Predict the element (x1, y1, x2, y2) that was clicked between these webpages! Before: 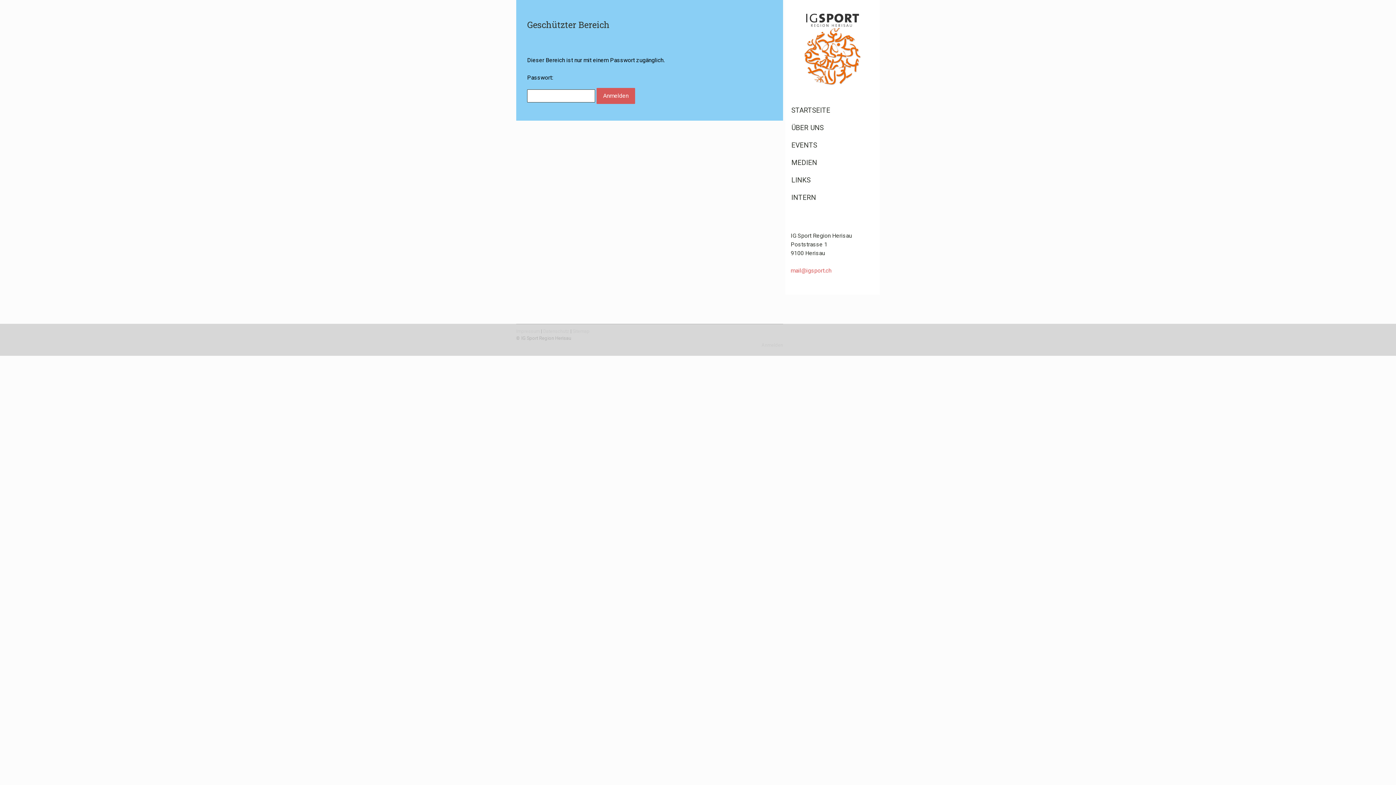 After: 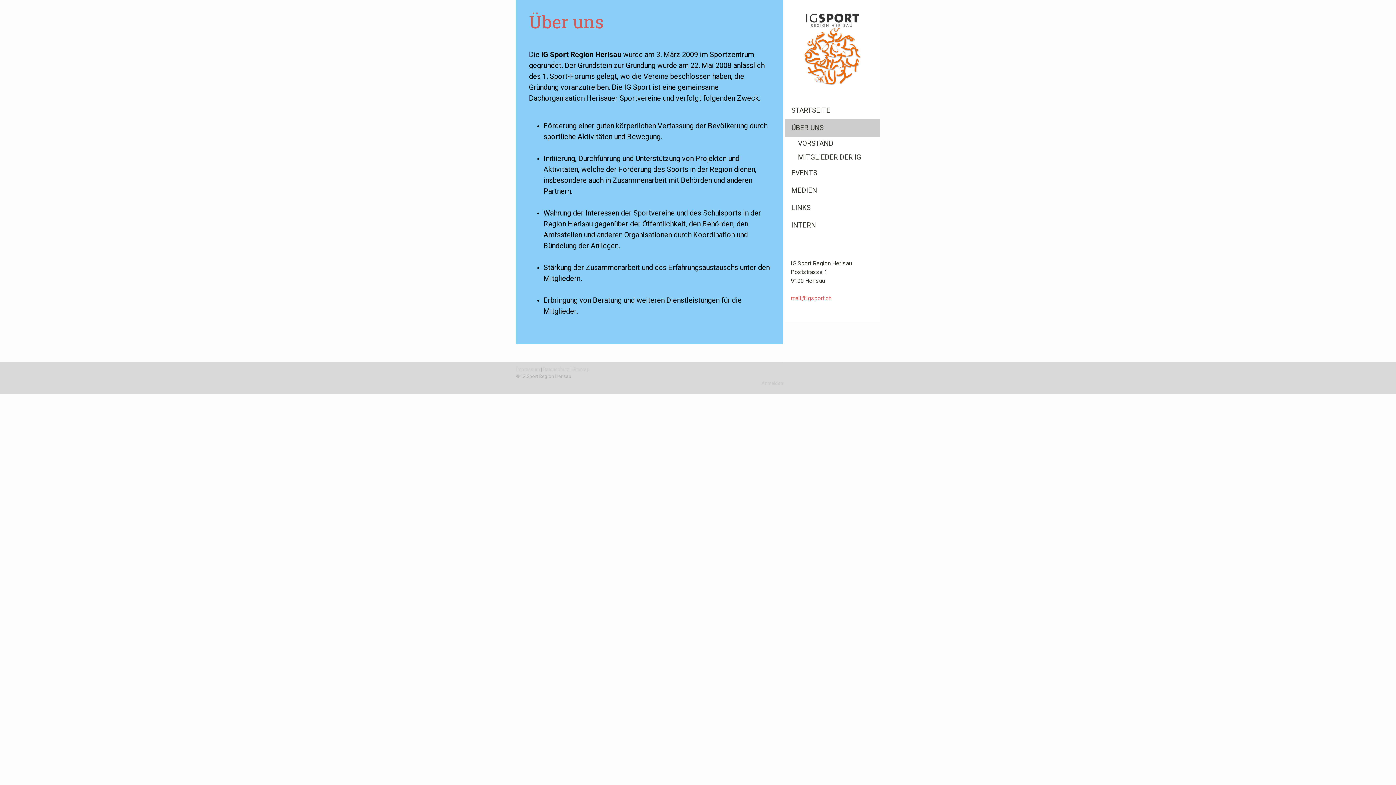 Action: label: ÜBER UNS bbox: (785, 119, 880, 136)